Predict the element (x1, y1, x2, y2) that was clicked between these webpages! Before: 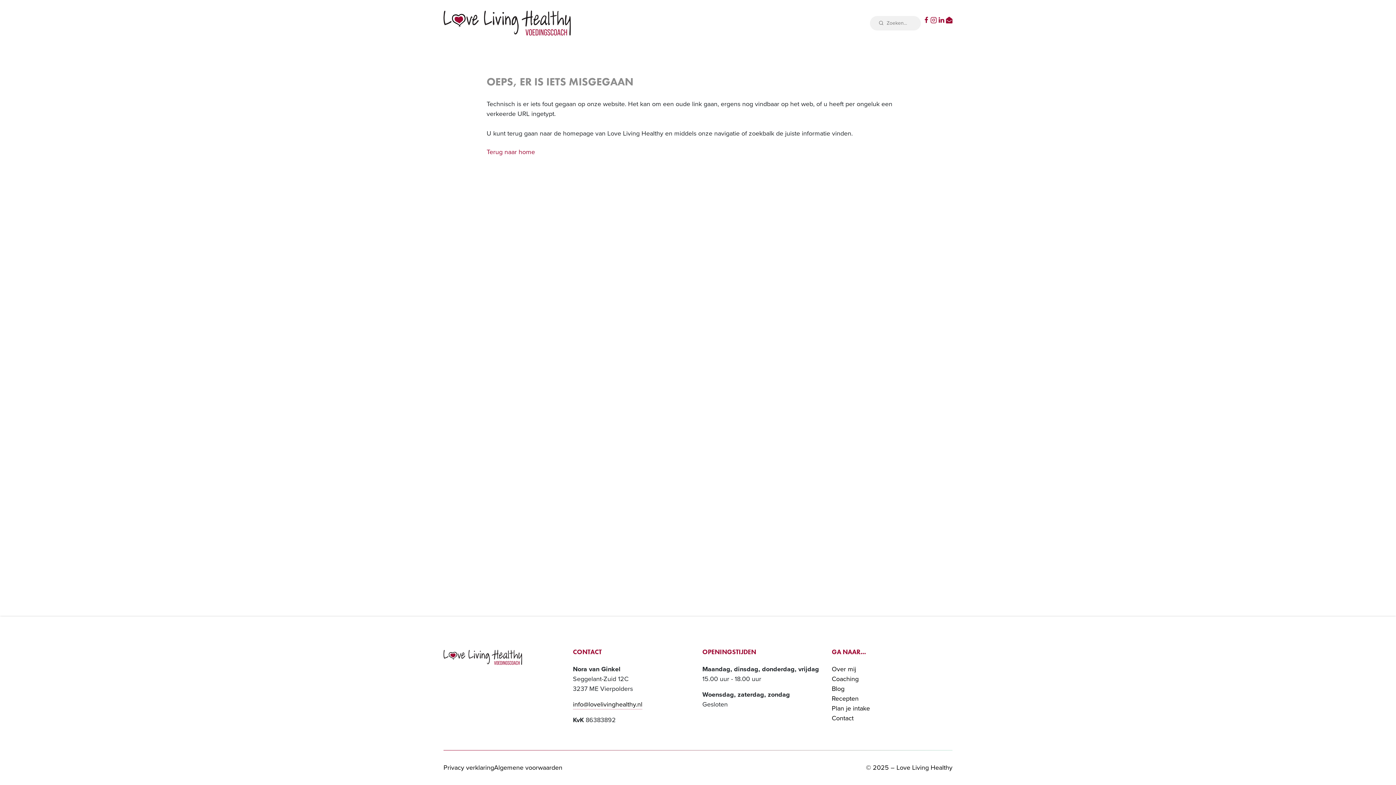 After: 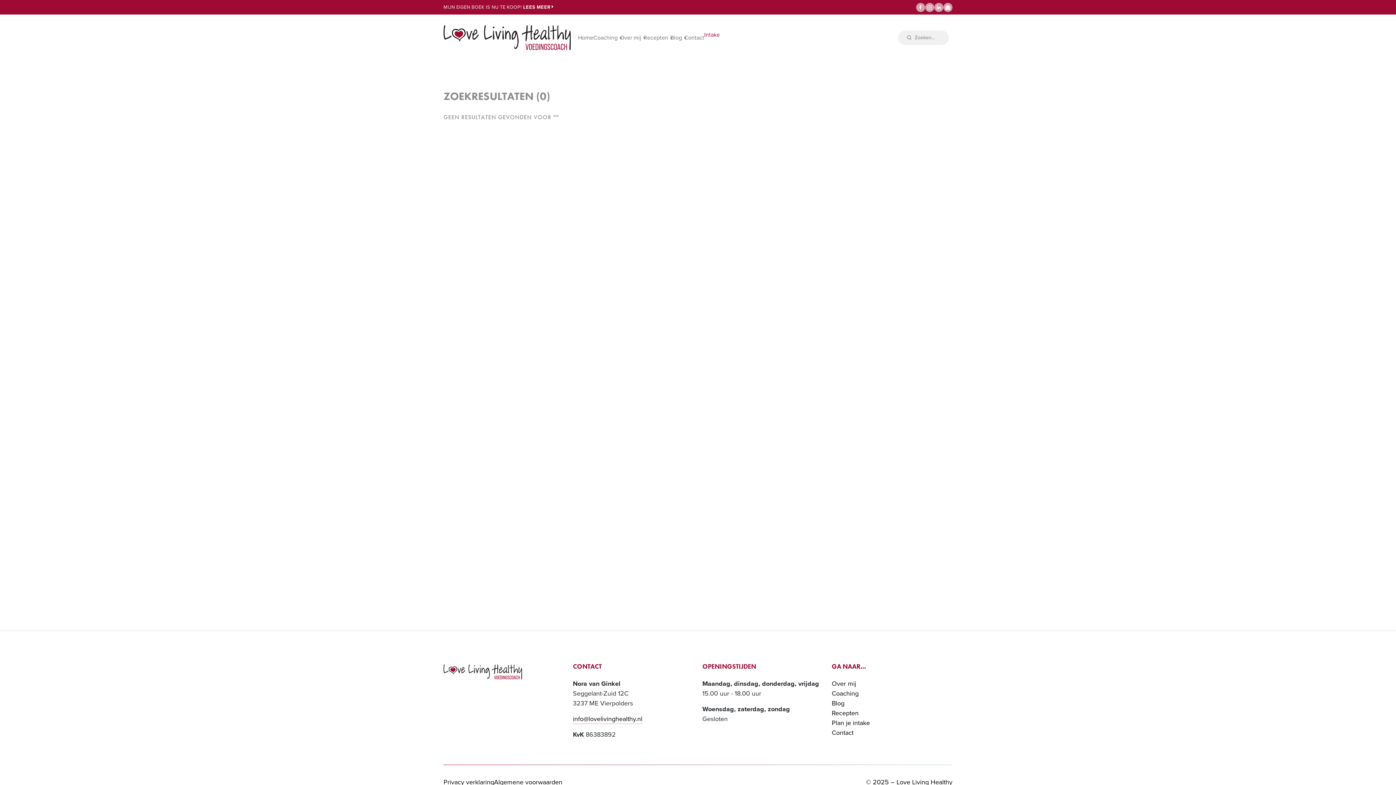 Action: bbox: (876, 15, 886, 30)